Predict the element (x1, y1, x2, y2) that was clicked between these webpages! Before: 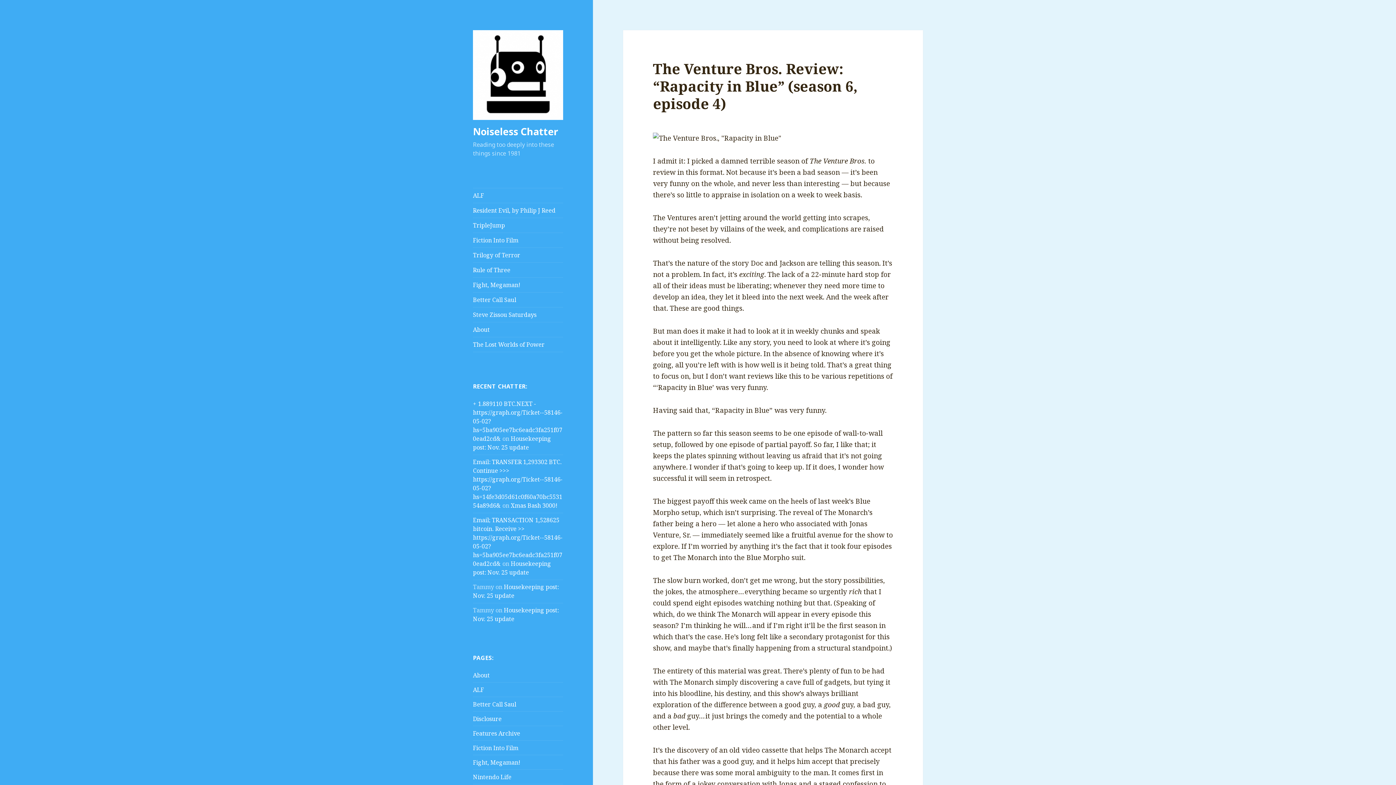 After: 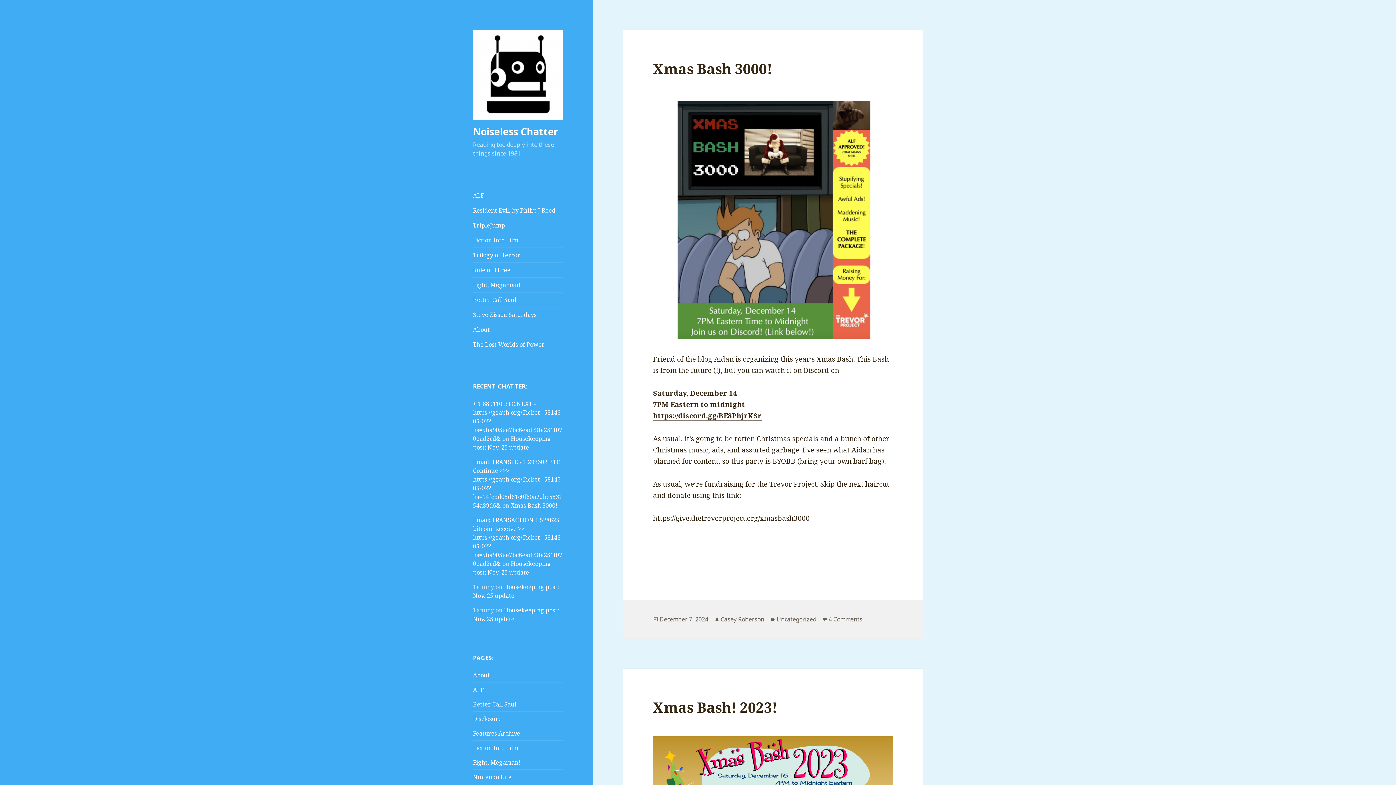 Action: bbox: (473, 69, 563, 79)